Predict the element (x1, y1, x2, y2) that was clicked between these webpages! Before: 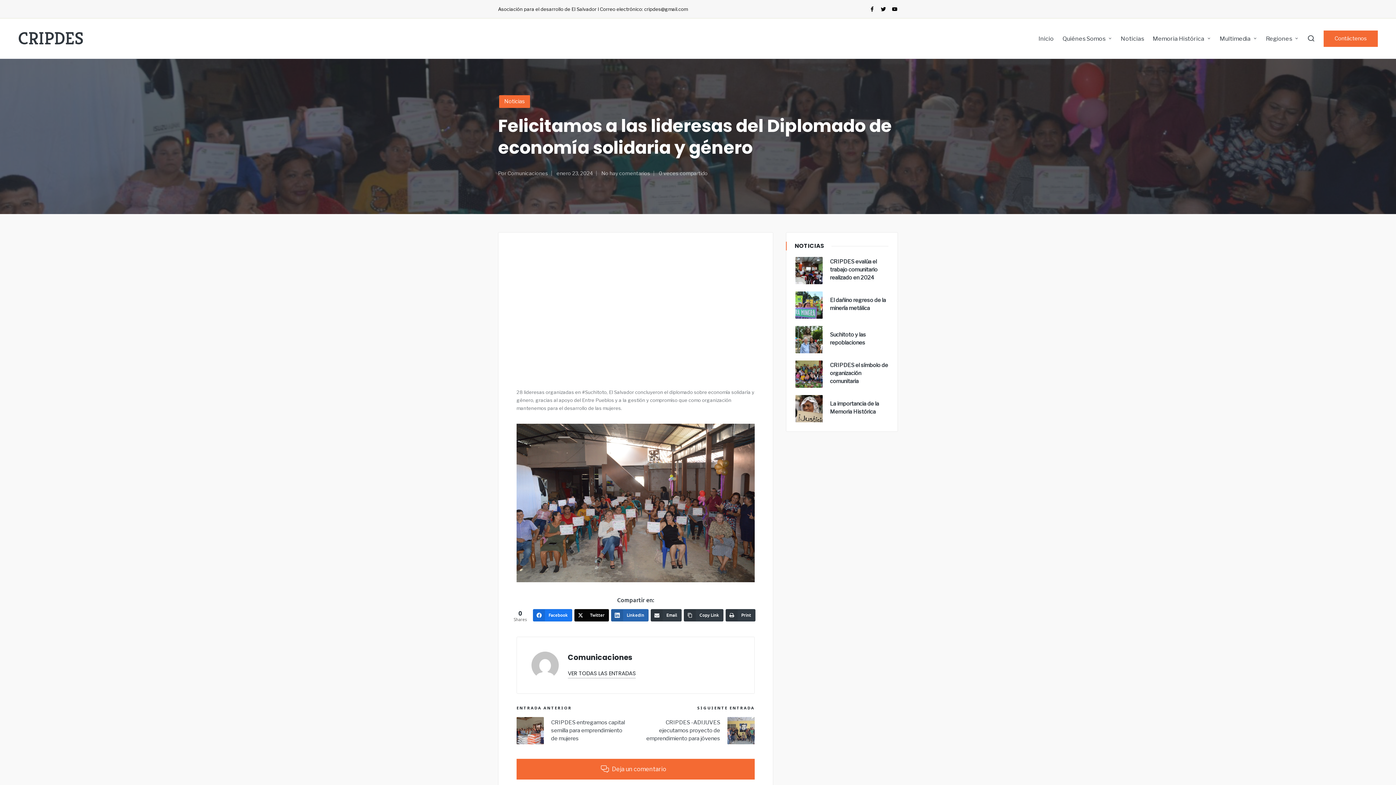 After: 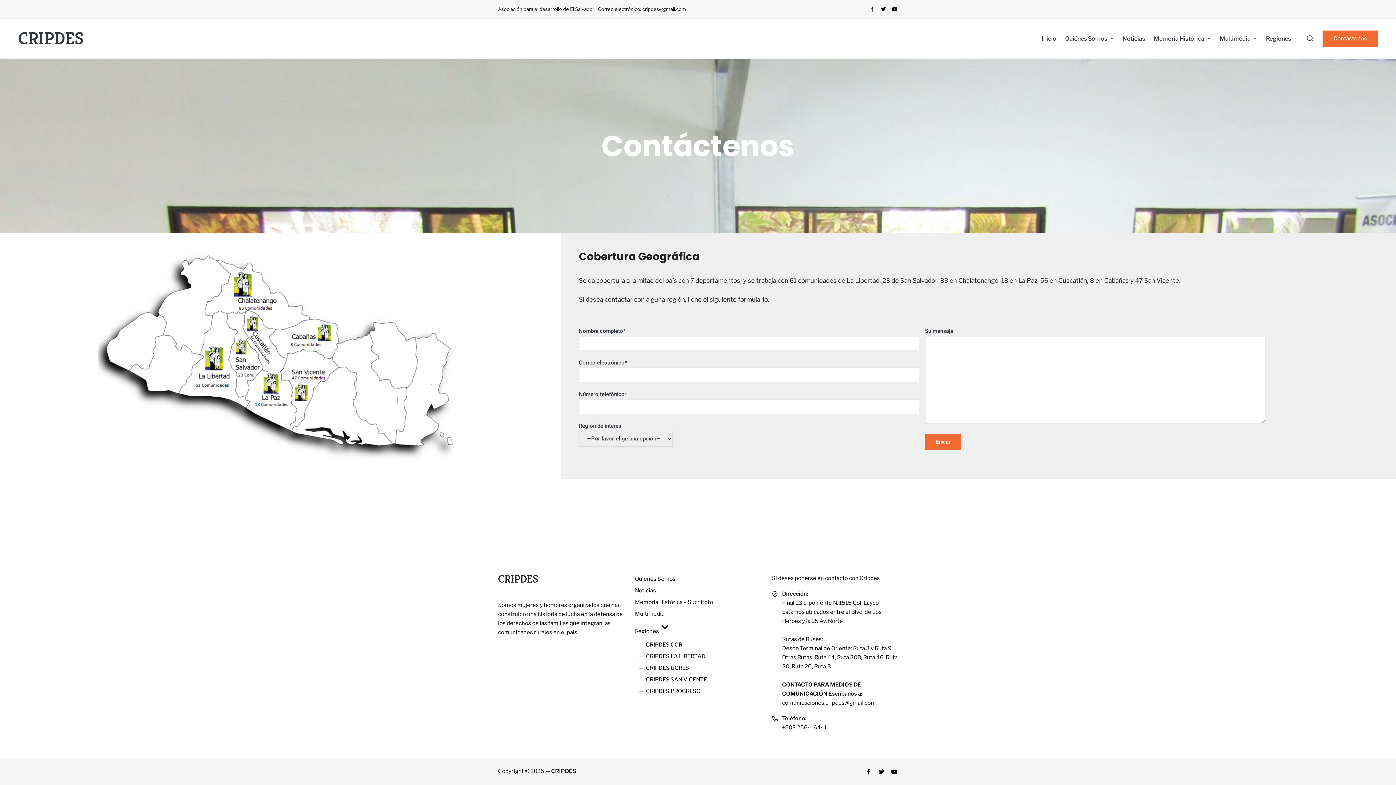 Action: label: Contáctenos bbox: (1324, 30, 1378, 46)